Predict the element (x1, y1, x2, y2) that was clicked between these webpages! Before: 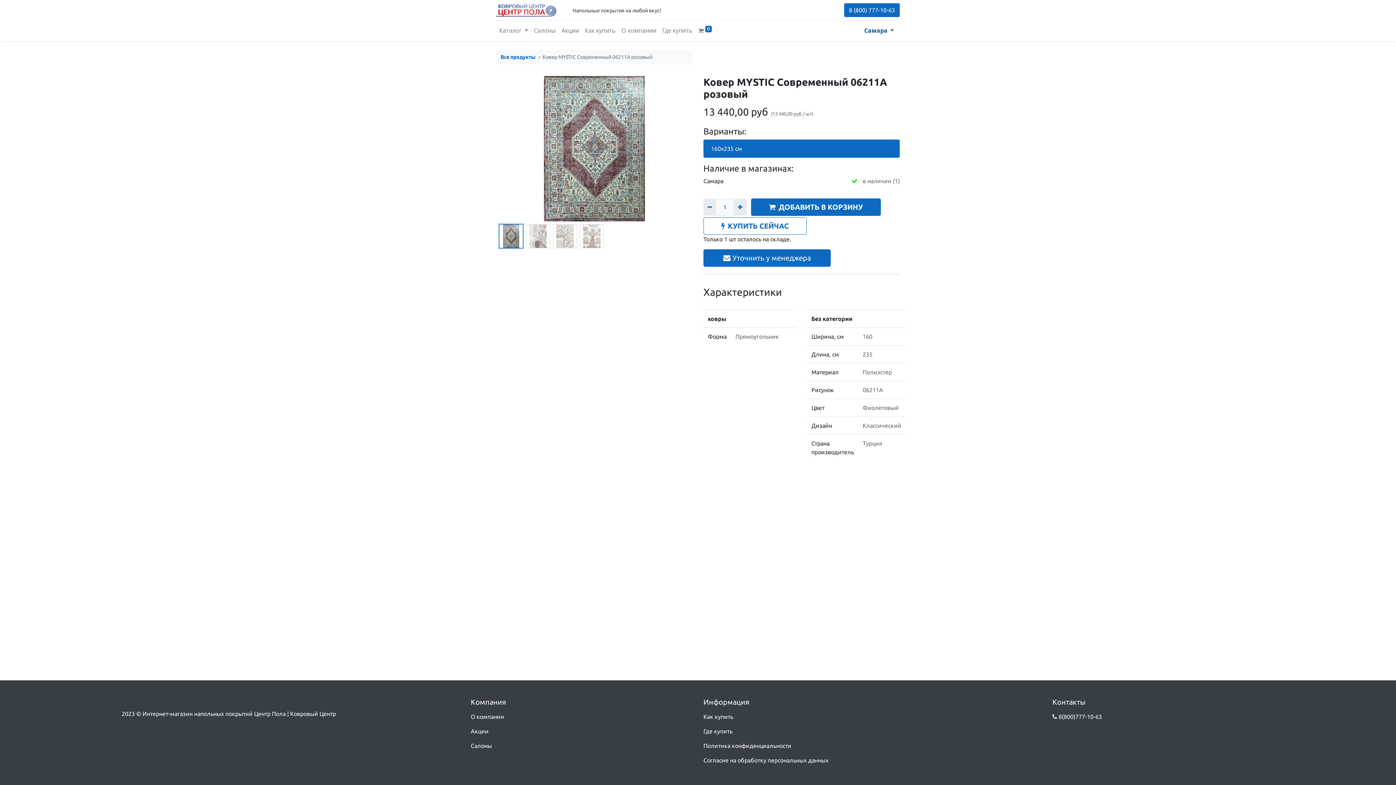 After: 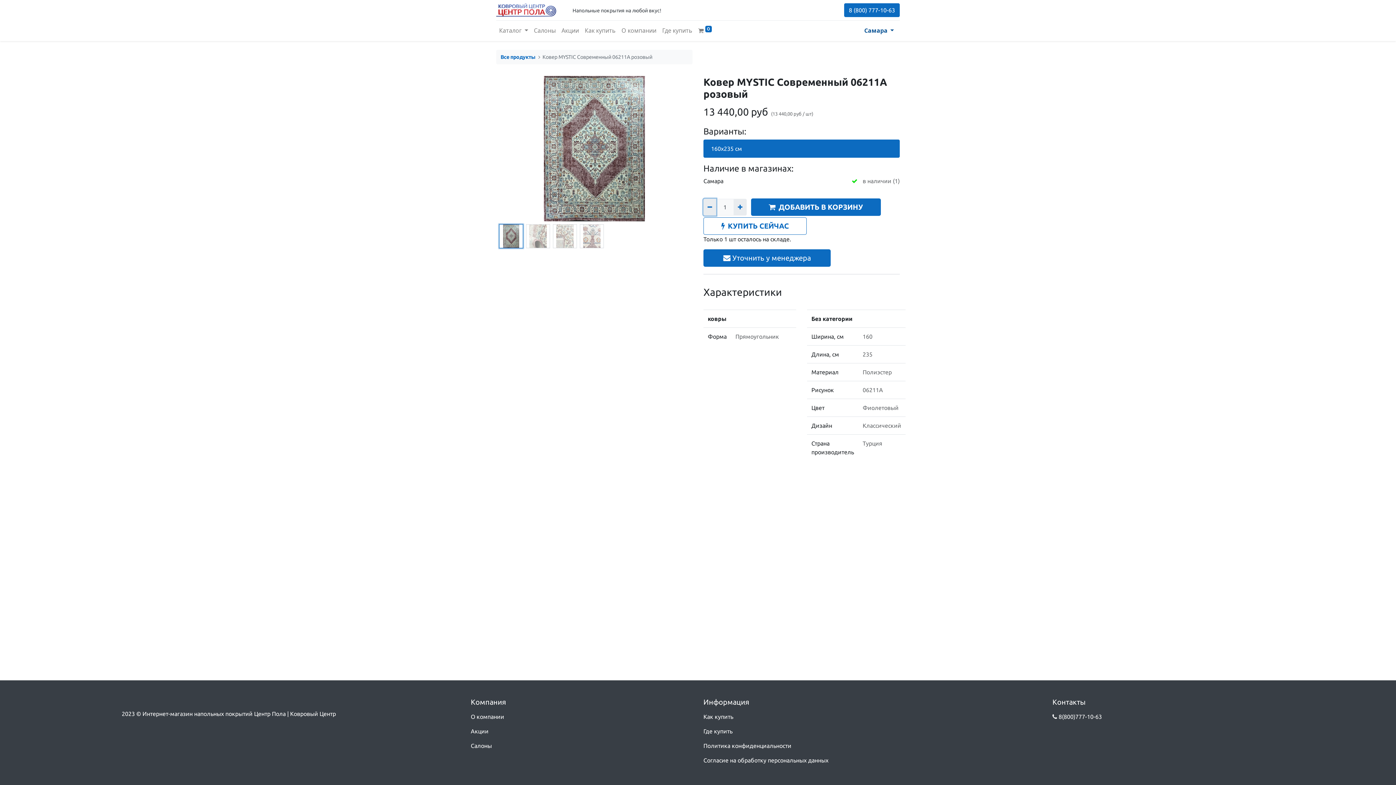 Action: bbox: (703, 198, 716, 215) label: Удалить один